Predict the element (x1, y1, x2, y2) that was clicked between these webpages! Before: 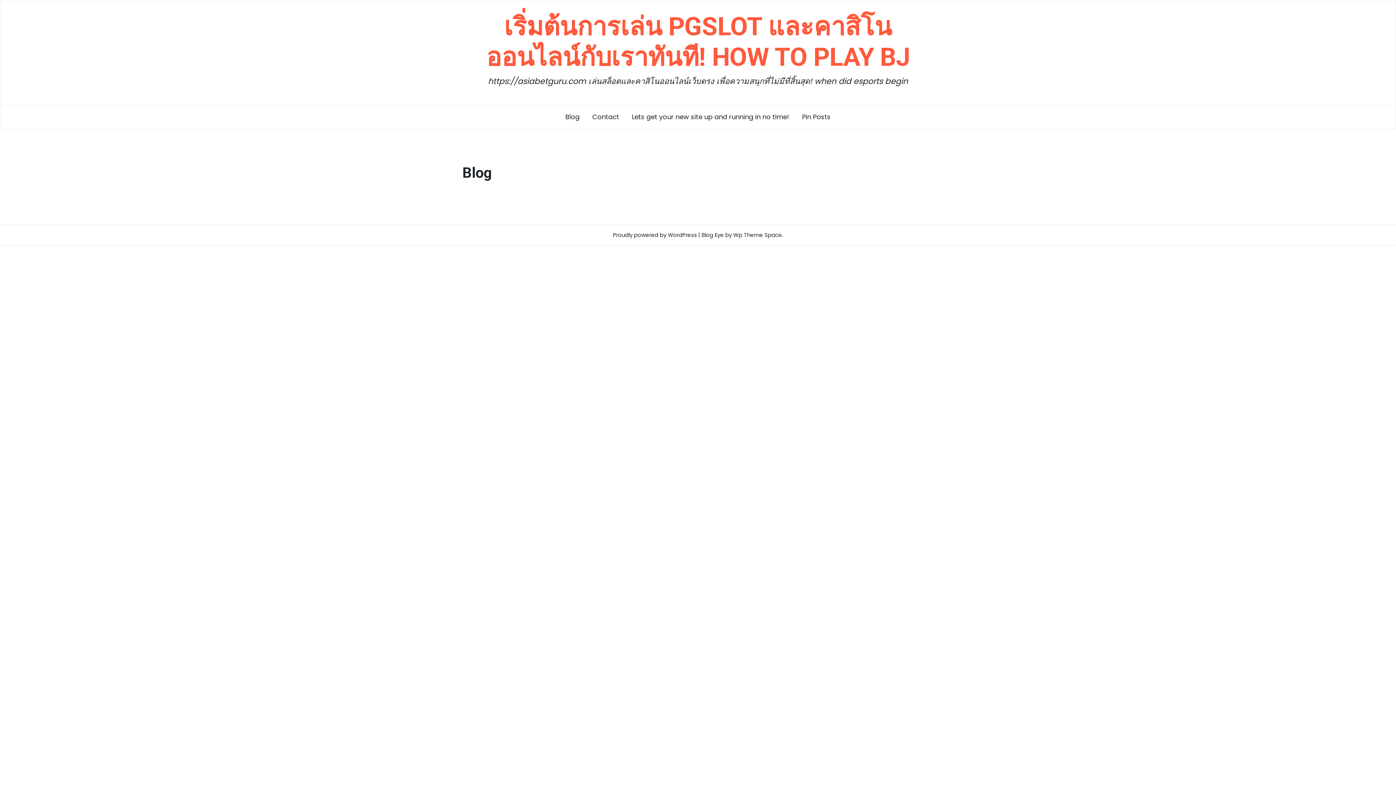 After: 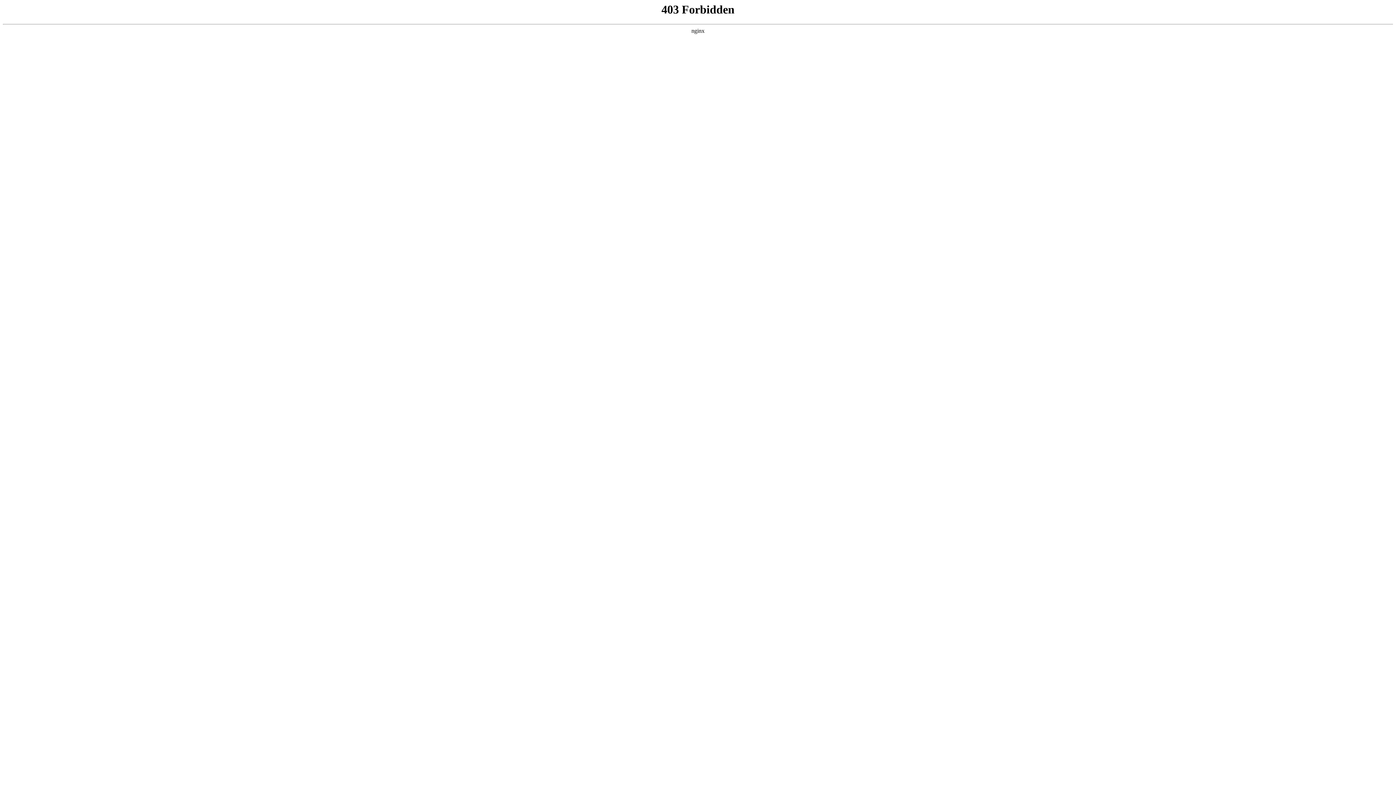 Action: label: Proudly powered by WordPress bbox: (613, 231, 697, 239)